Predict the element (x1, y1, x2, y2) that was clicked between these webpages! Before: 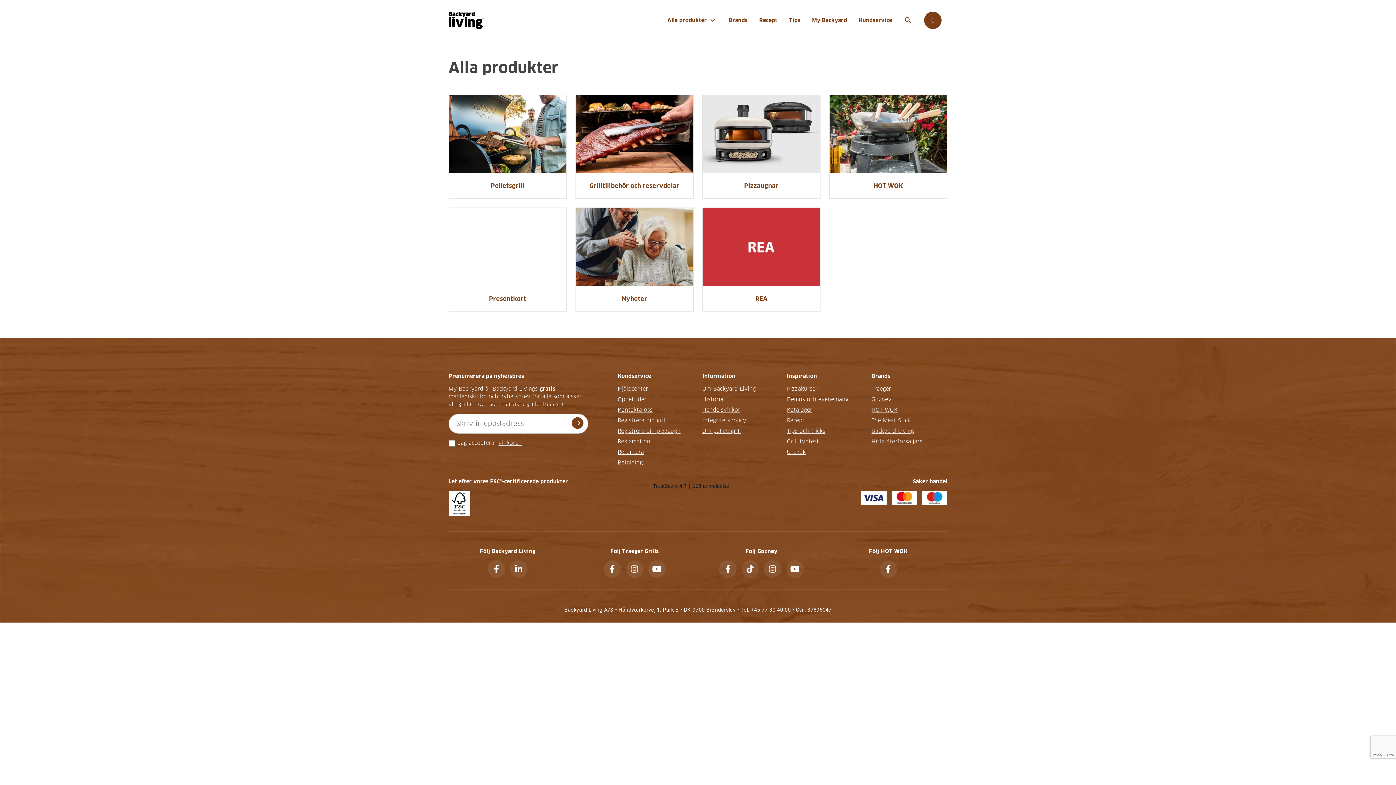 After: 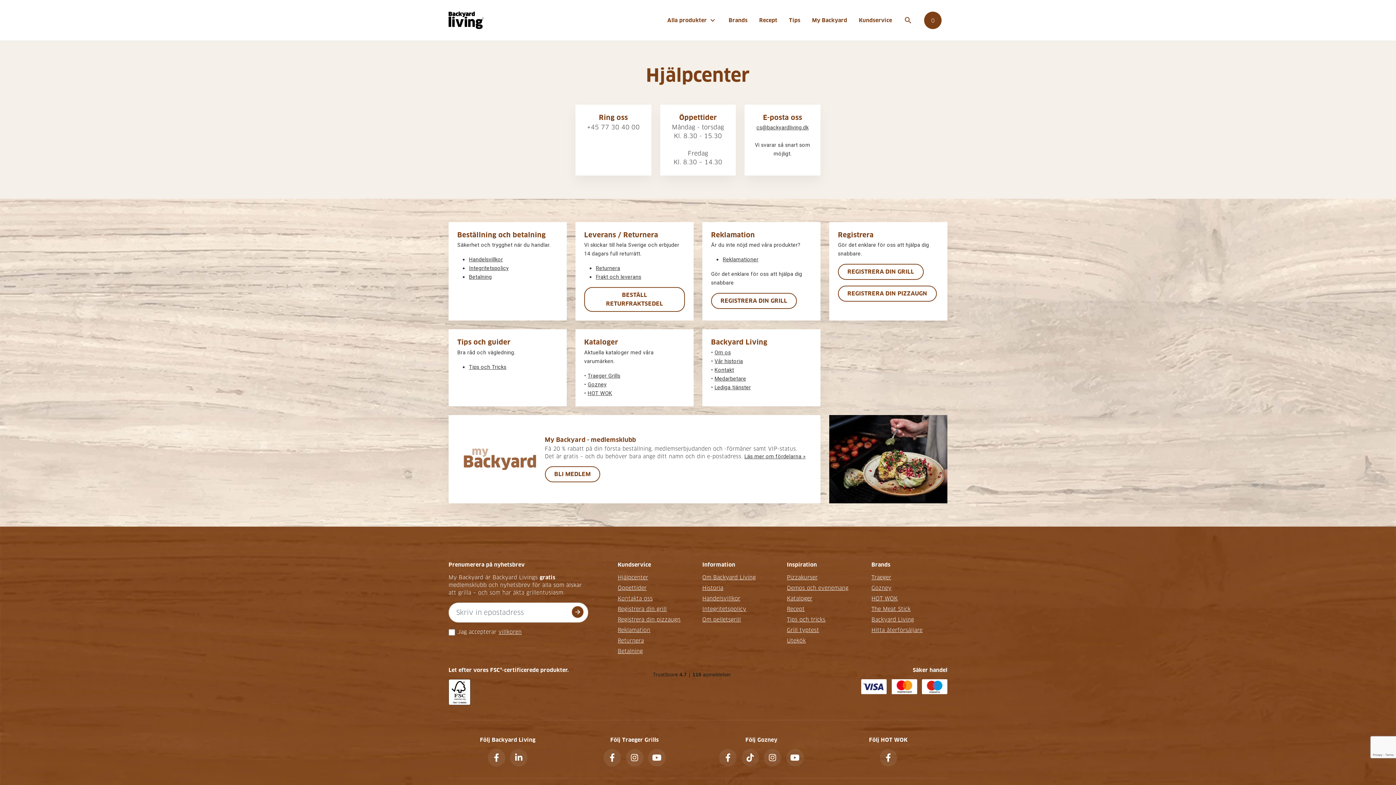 Action: label: Hjälpcenter bbox: (617, 385, 648, 392)